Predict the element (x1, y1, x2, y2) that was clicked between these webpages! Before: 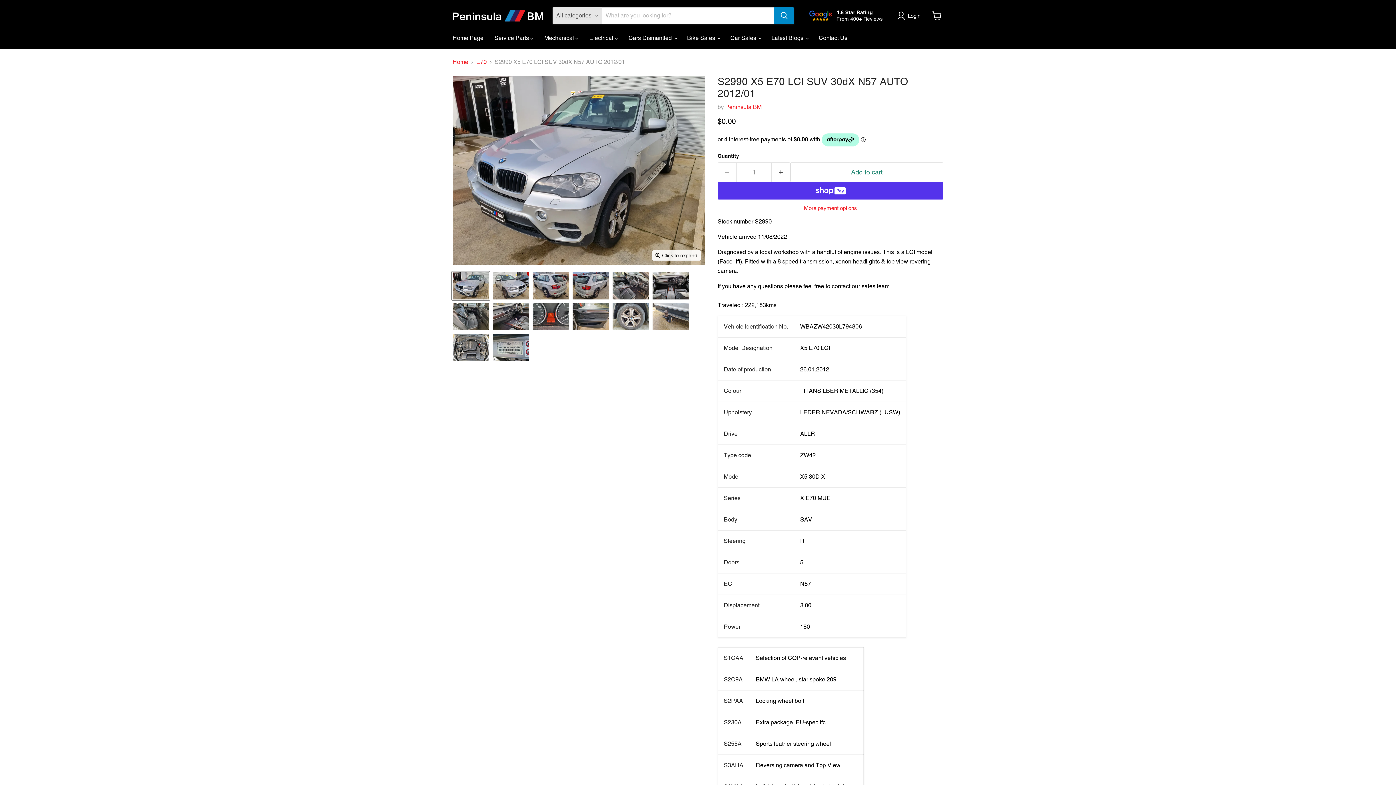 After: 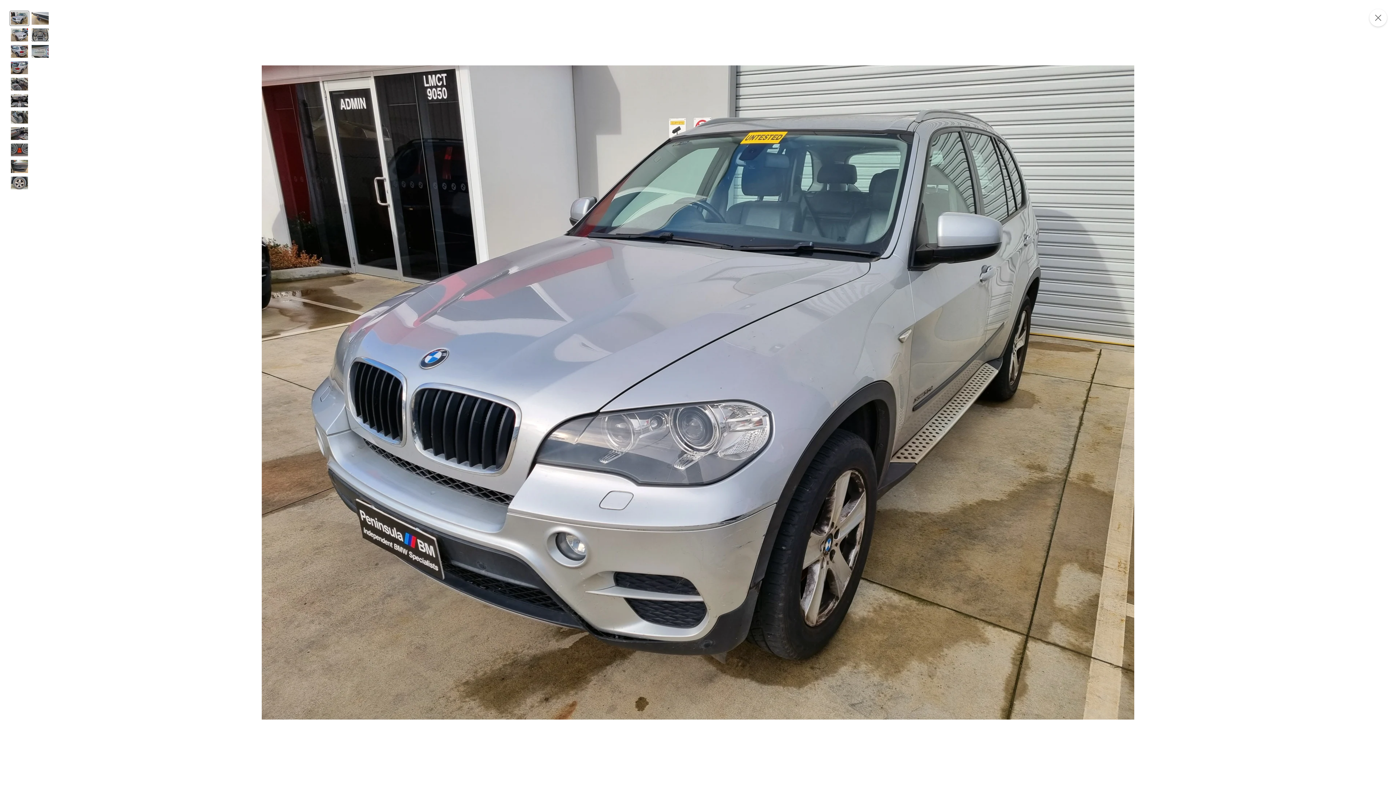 Action: label: Click to expand bbox: (652, 250, 701, 260)